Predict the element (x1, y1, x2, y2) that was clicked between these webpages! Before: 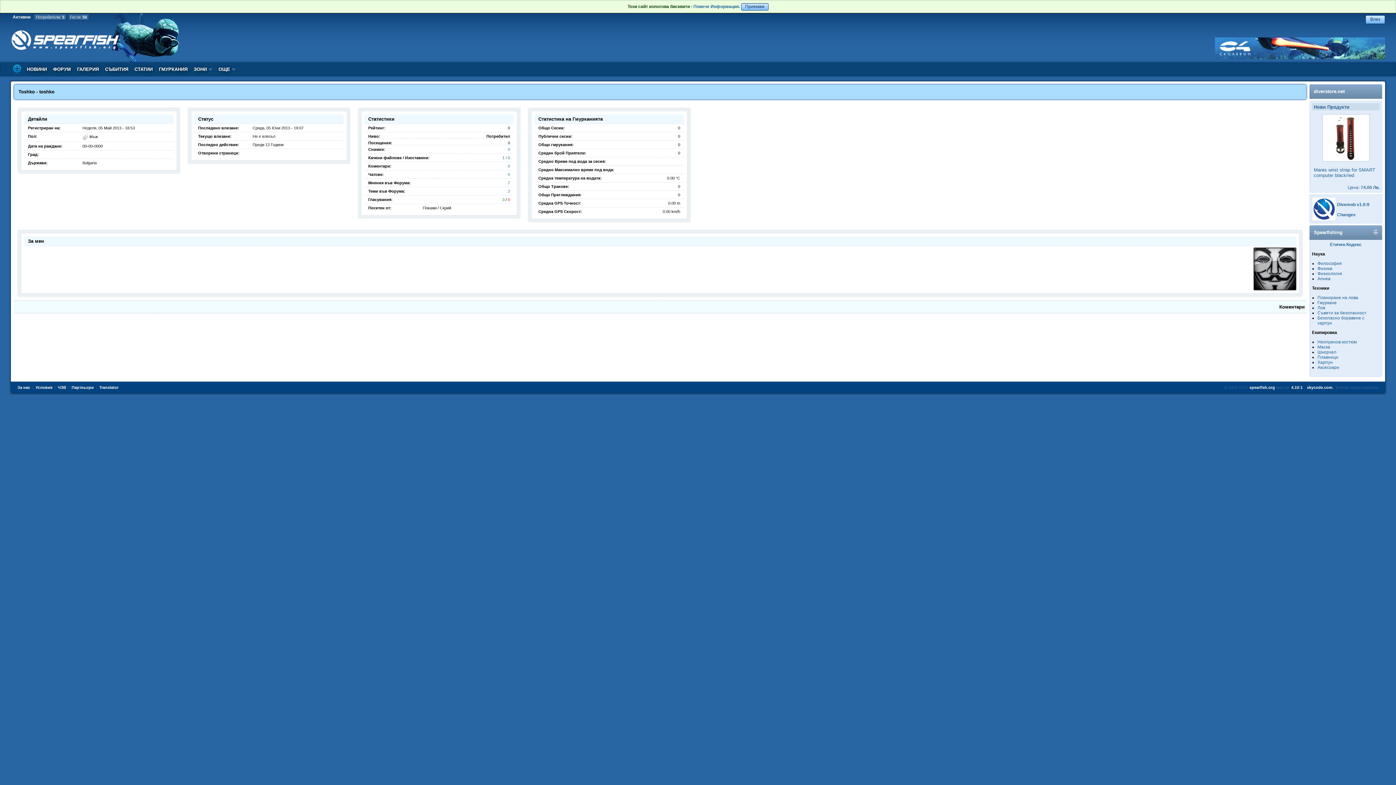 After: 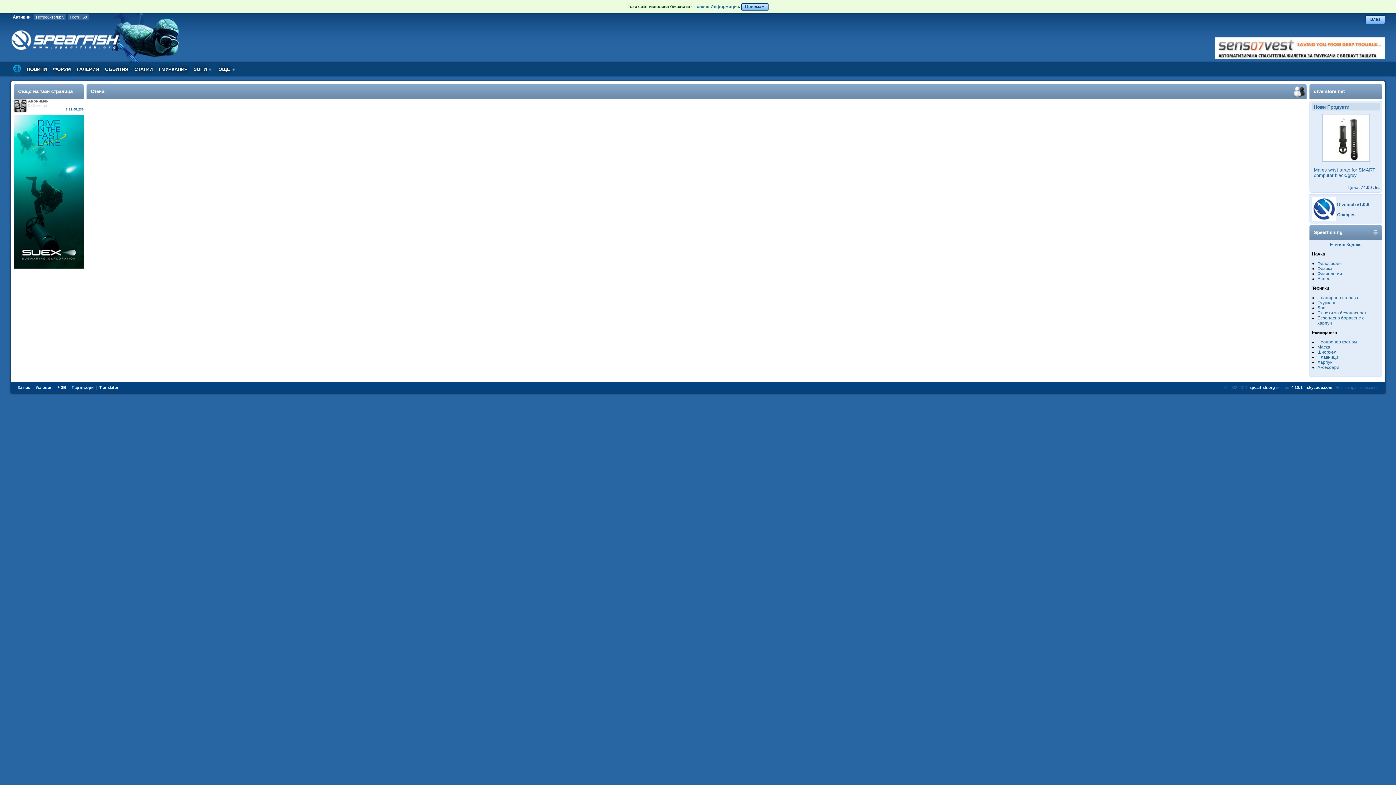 Action: bbox: (508, 172, 510, 176) label: 0